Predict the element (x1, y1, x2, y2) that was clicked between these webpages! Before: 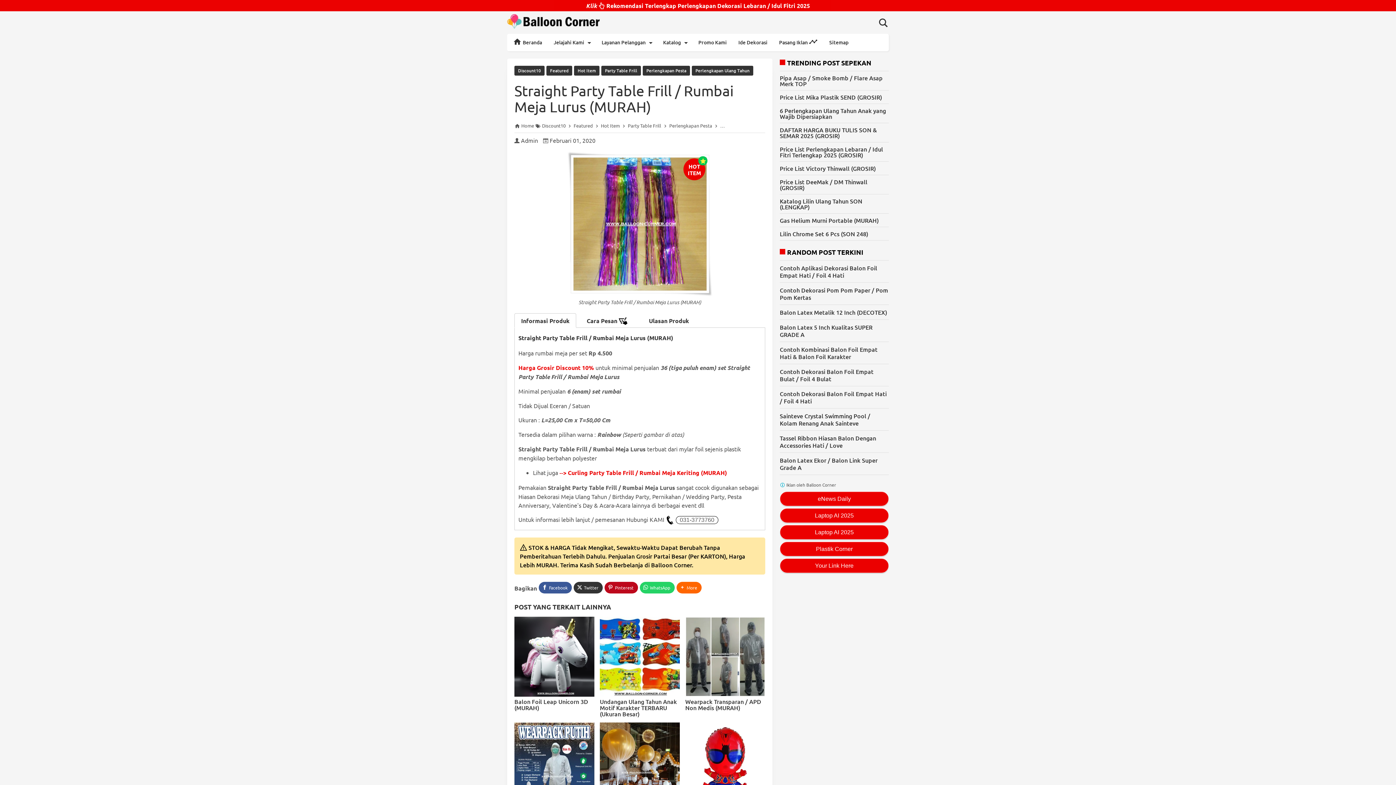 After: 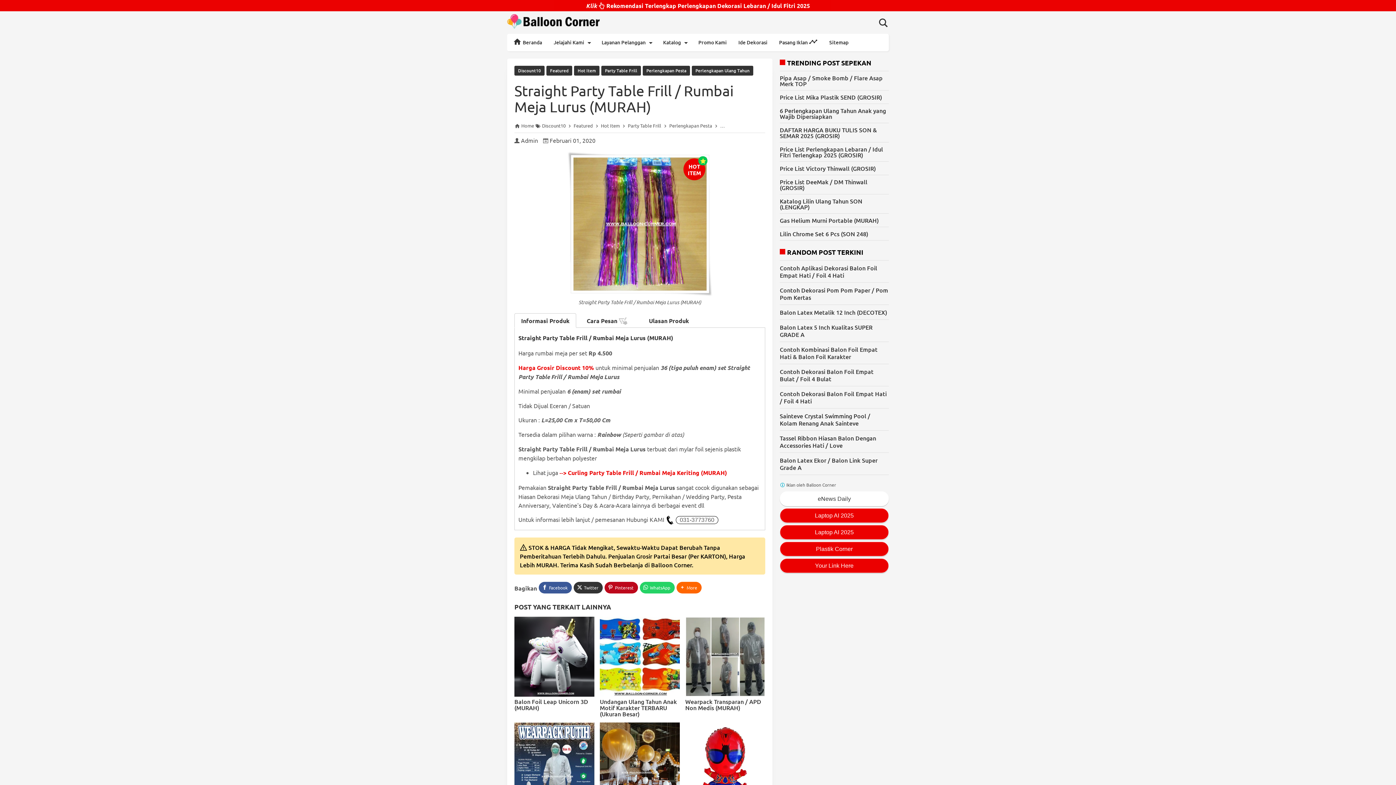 Action: bbox: (780, 491, 889, 506) label: eNews Daily